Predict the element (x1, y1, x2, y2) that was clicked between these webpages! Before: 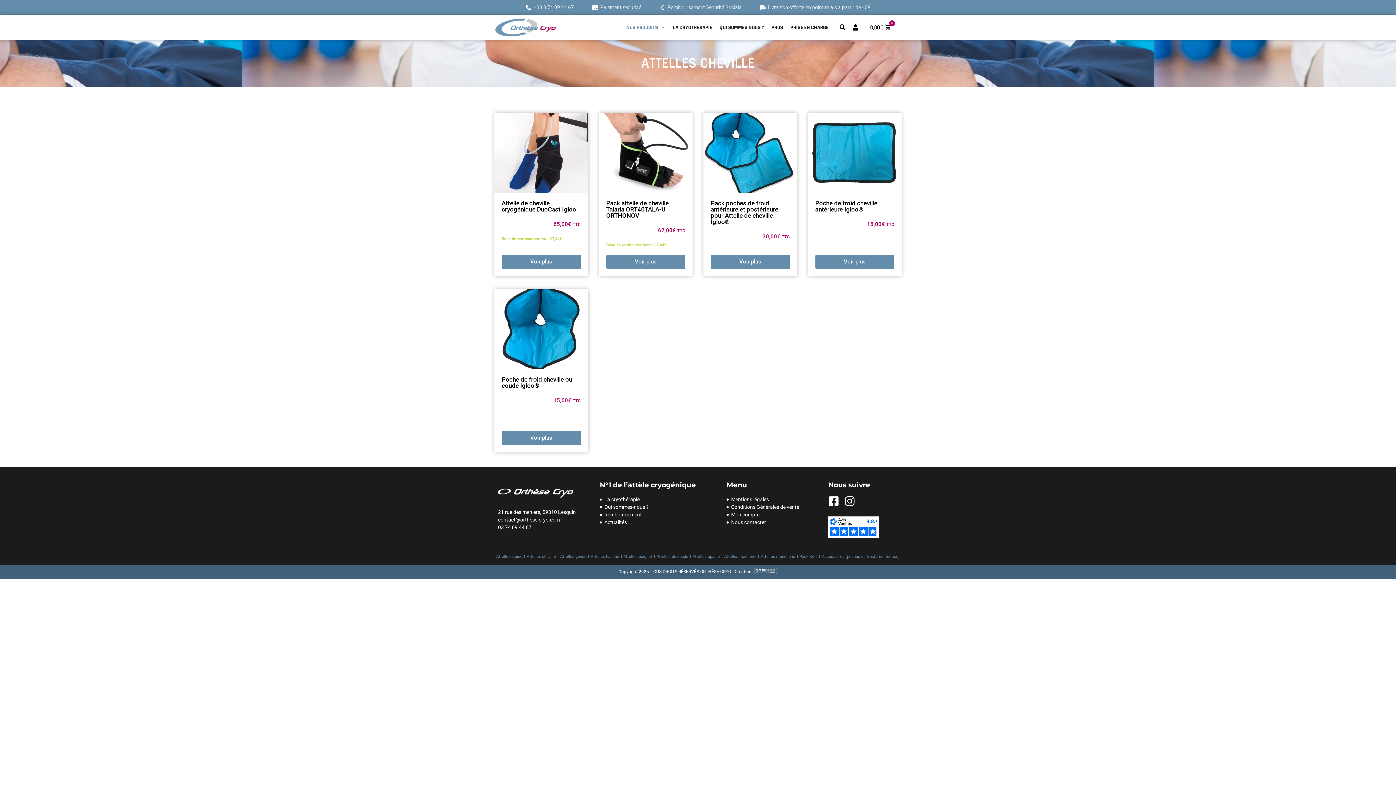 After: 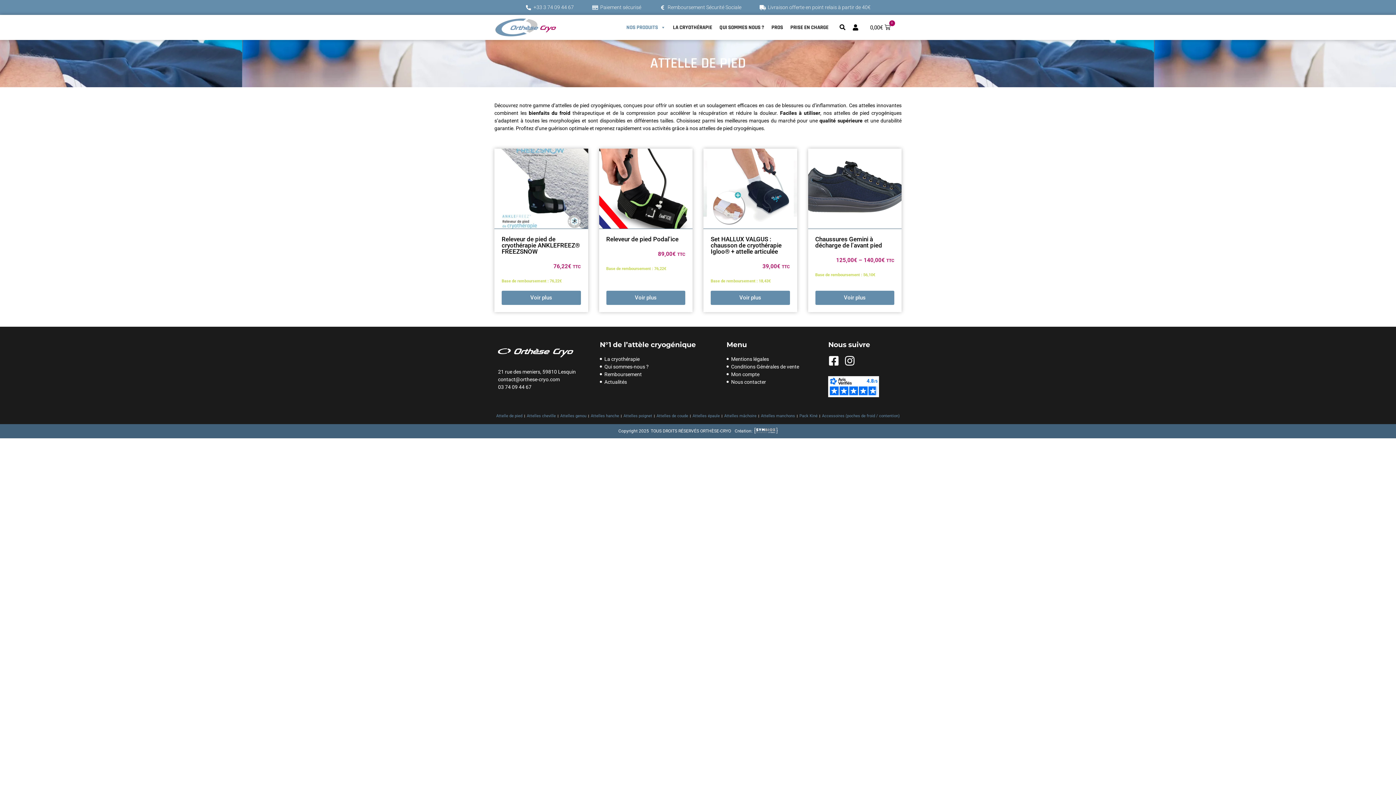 Action: label: Attelle de pied bbox: (494, 552, 524, 561)